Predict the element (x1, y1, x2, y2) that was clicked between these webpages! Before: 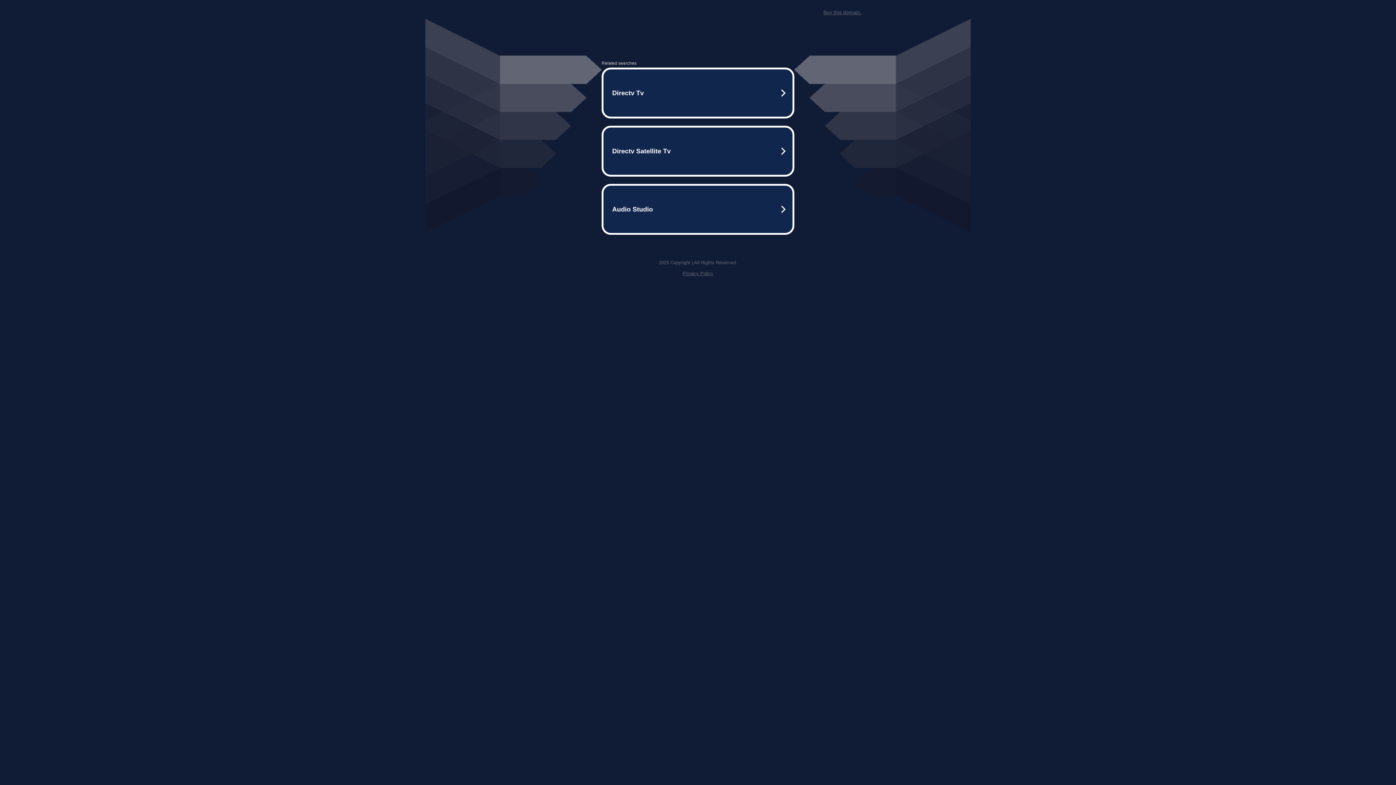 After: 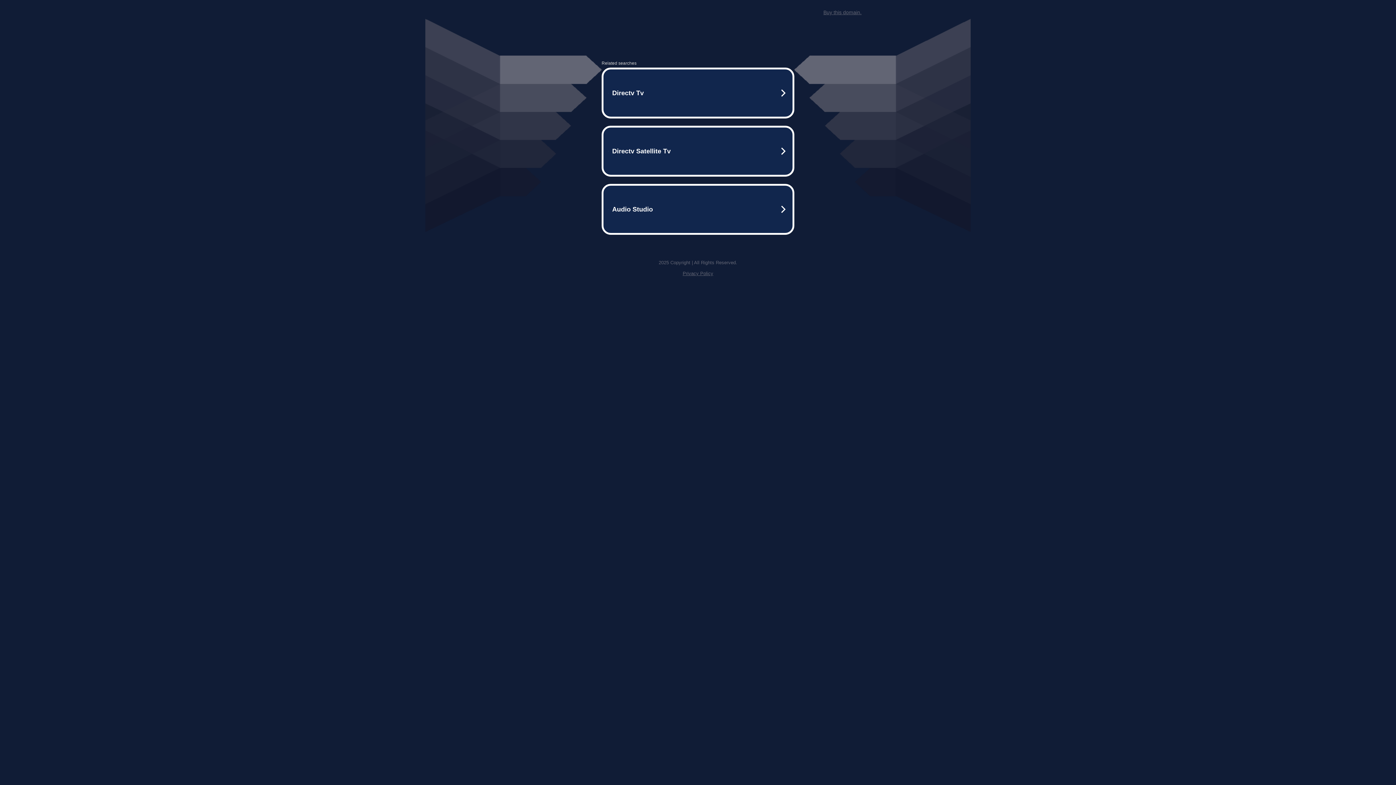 Action: label: Privacy Policy bbox: (682, 270, 713, 276)